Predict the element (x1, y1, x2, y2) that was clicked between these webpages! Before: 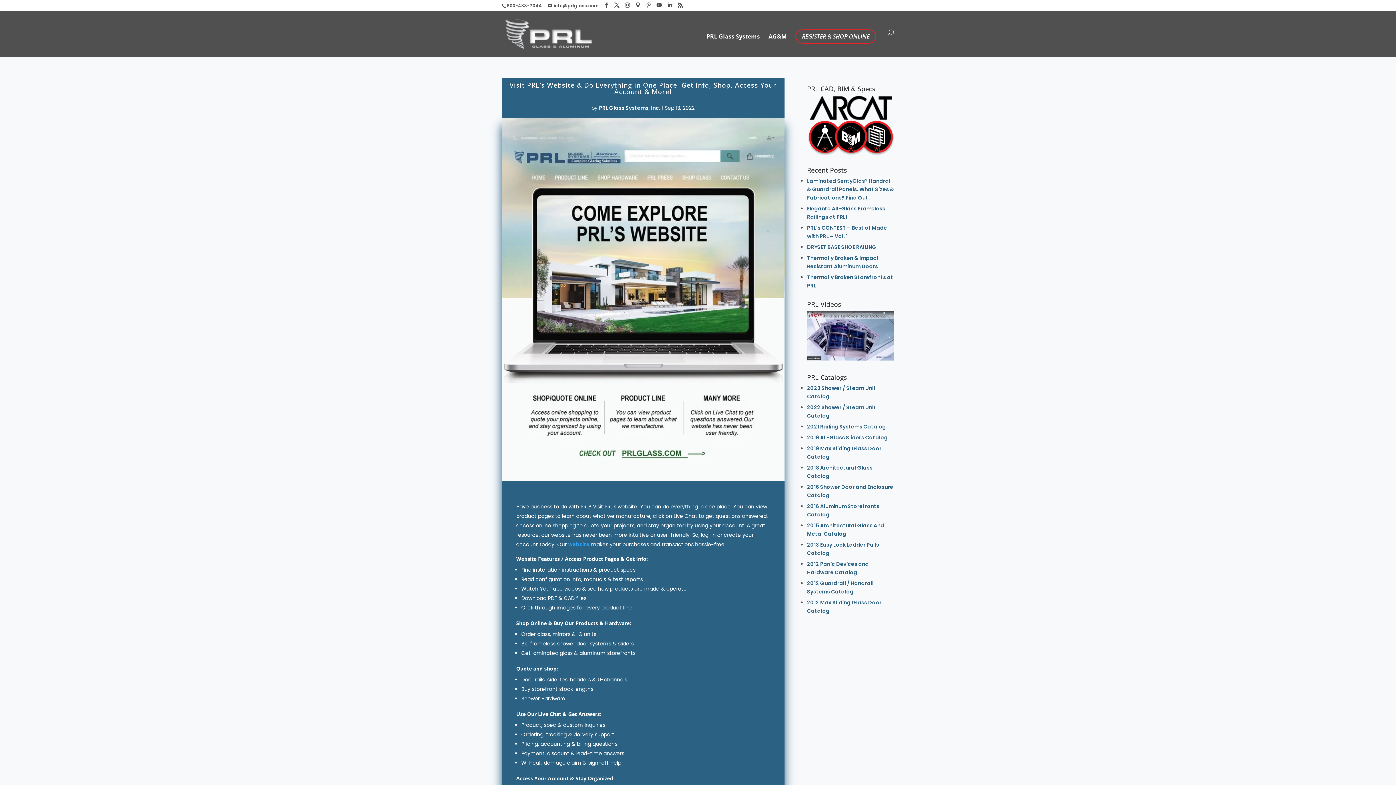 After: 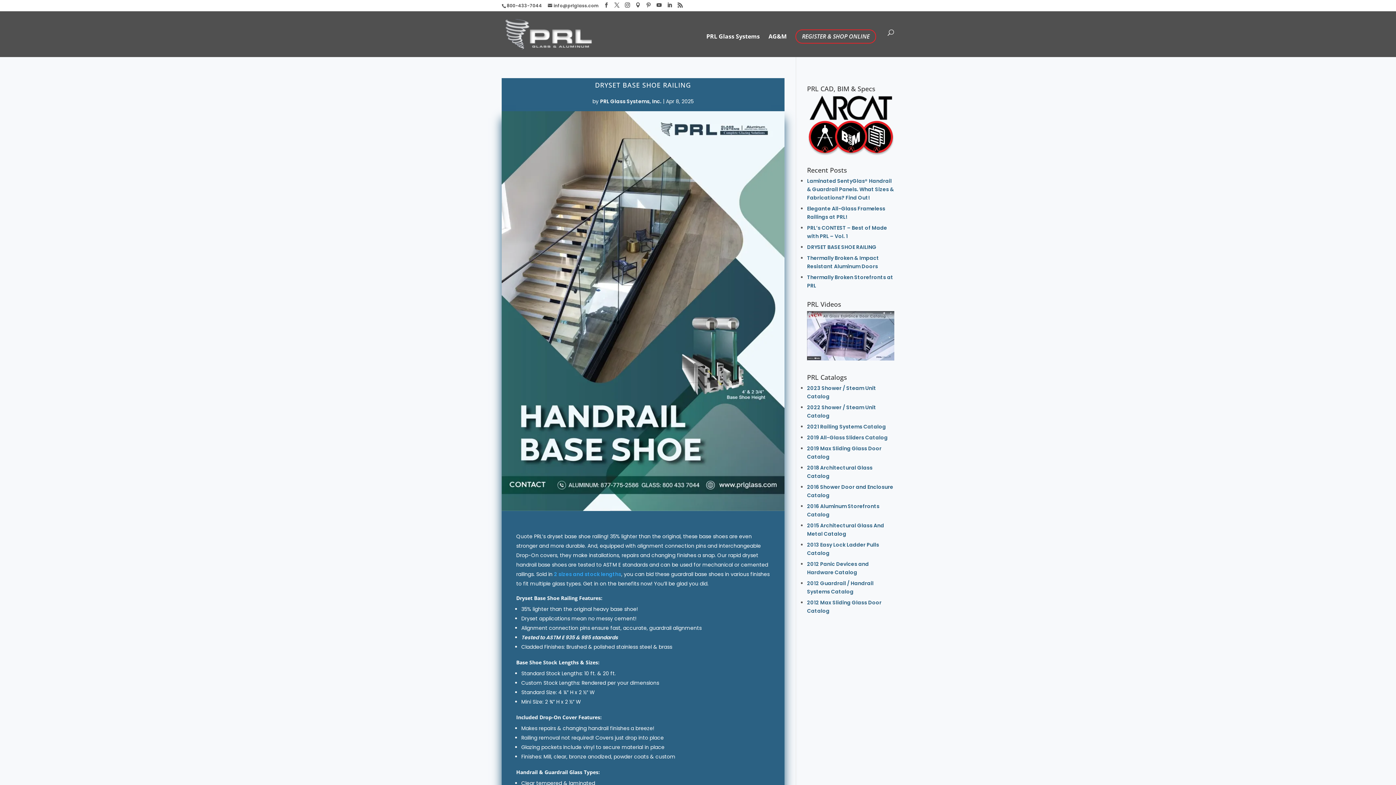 Action: bbox: (807, 243, 876, 251) label: DRYSET BASE SHOE RAILING